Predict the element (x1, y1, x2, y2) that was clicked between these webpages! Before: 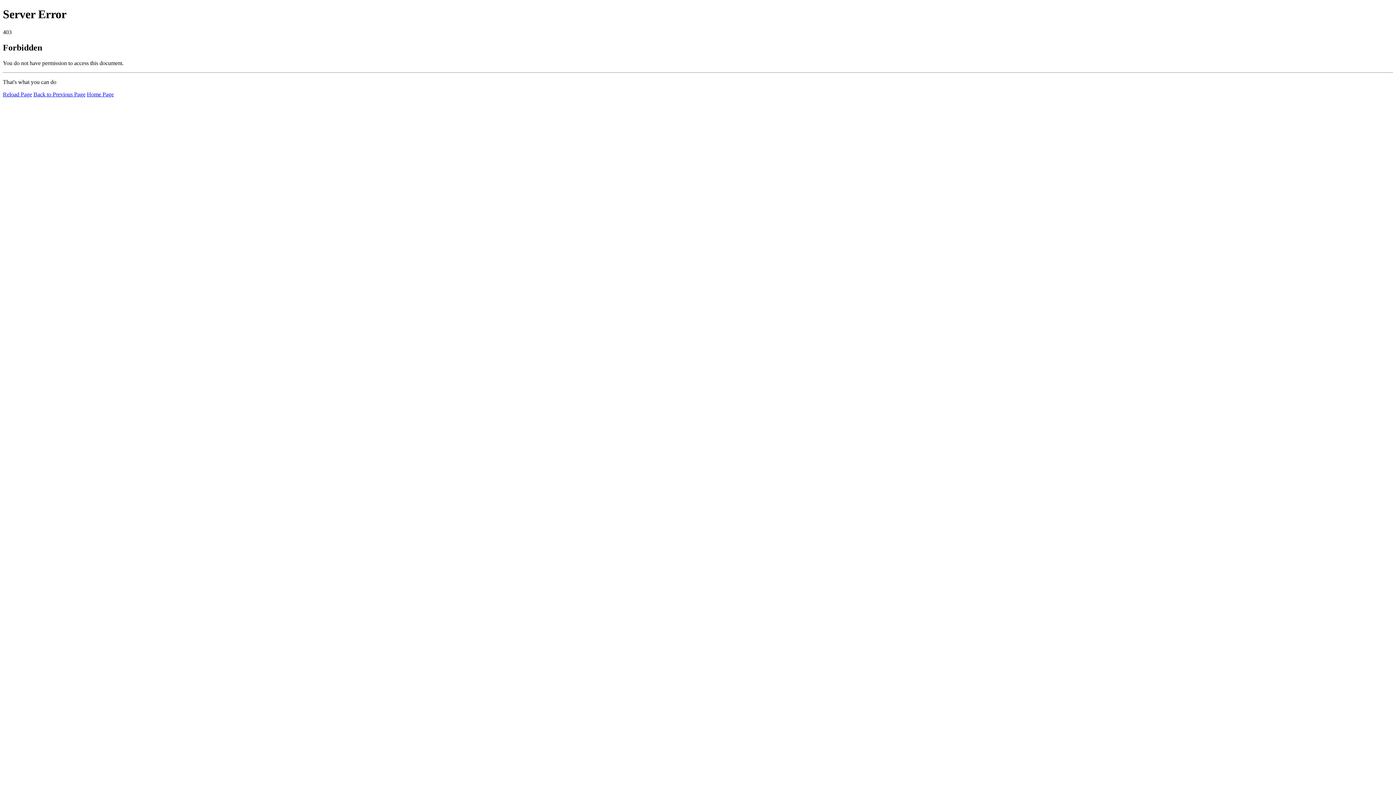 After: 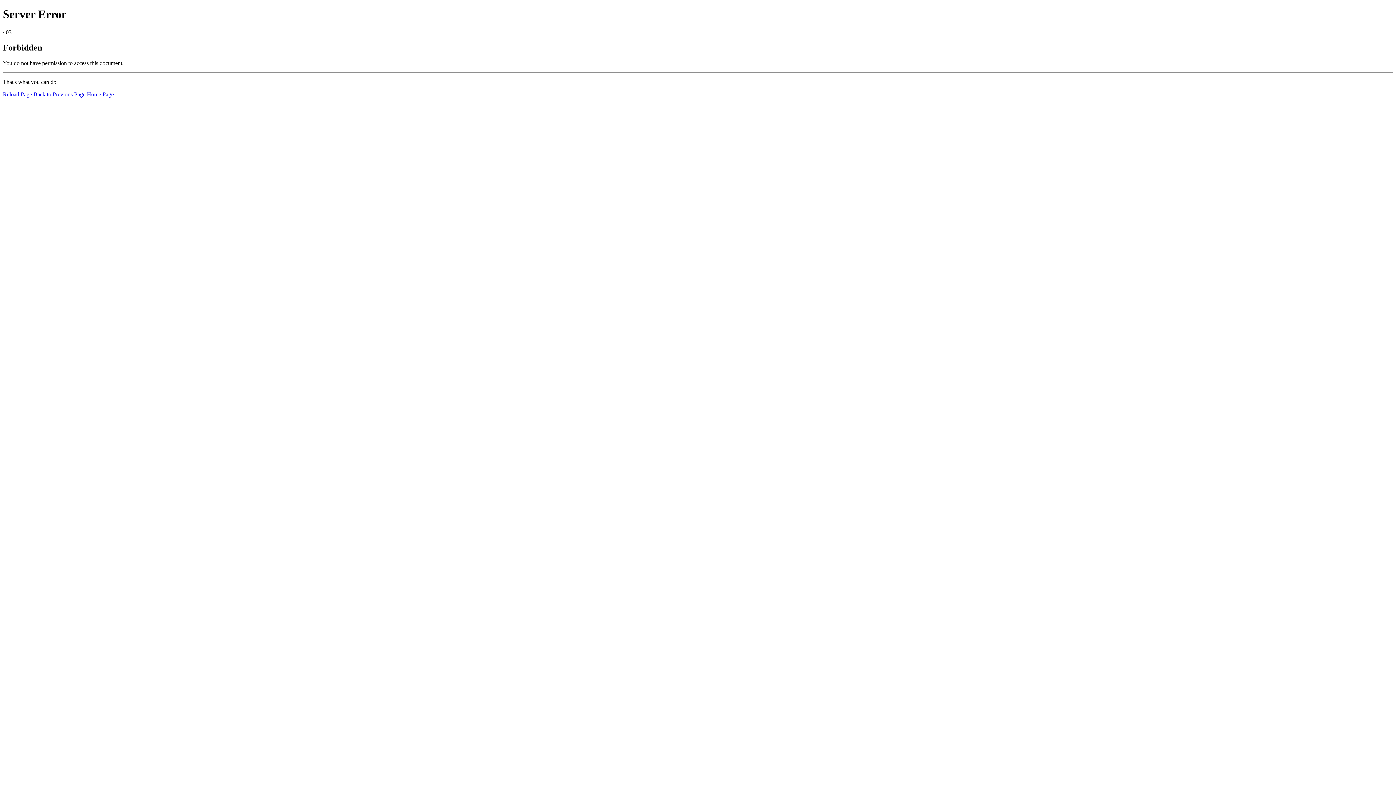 Action: bbox: (2, 91, 32, 97) label: Reload Page